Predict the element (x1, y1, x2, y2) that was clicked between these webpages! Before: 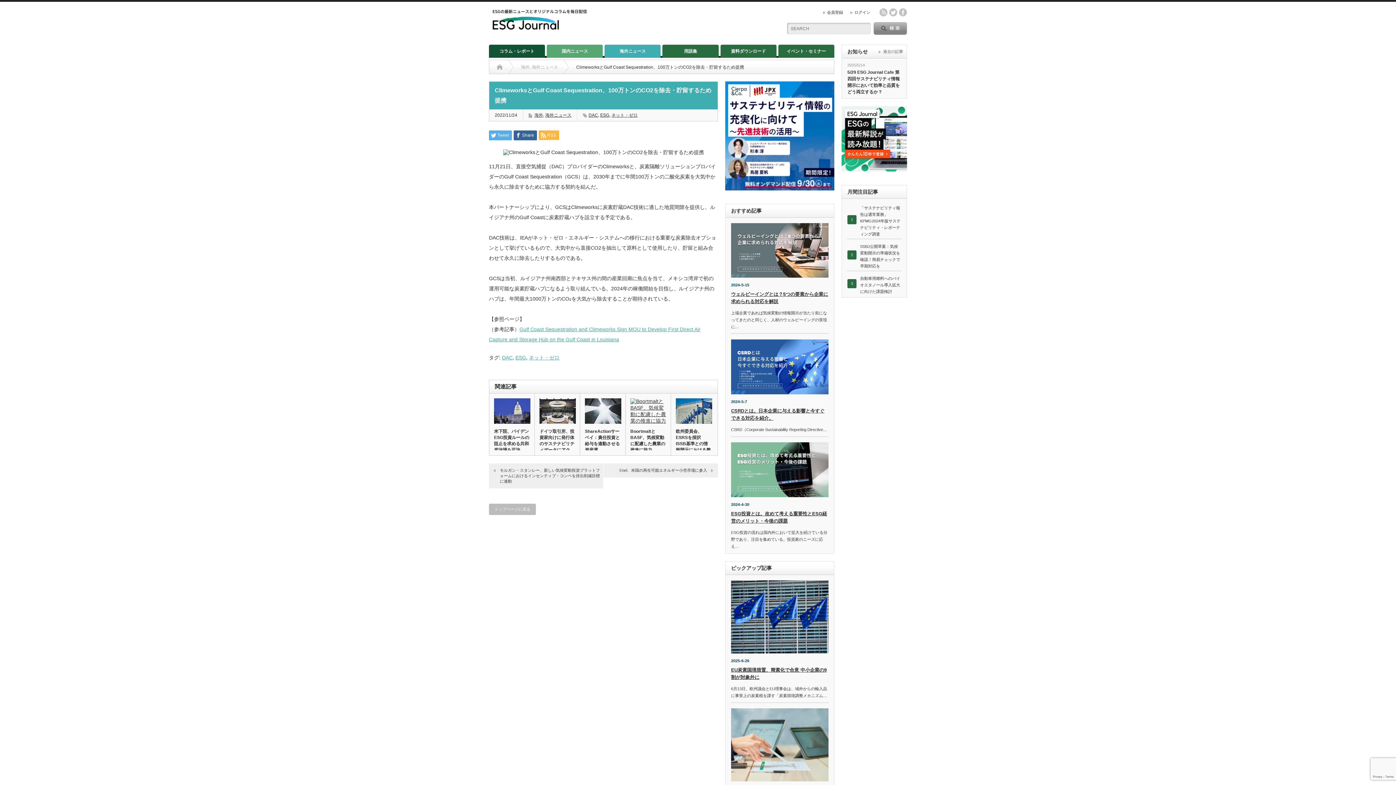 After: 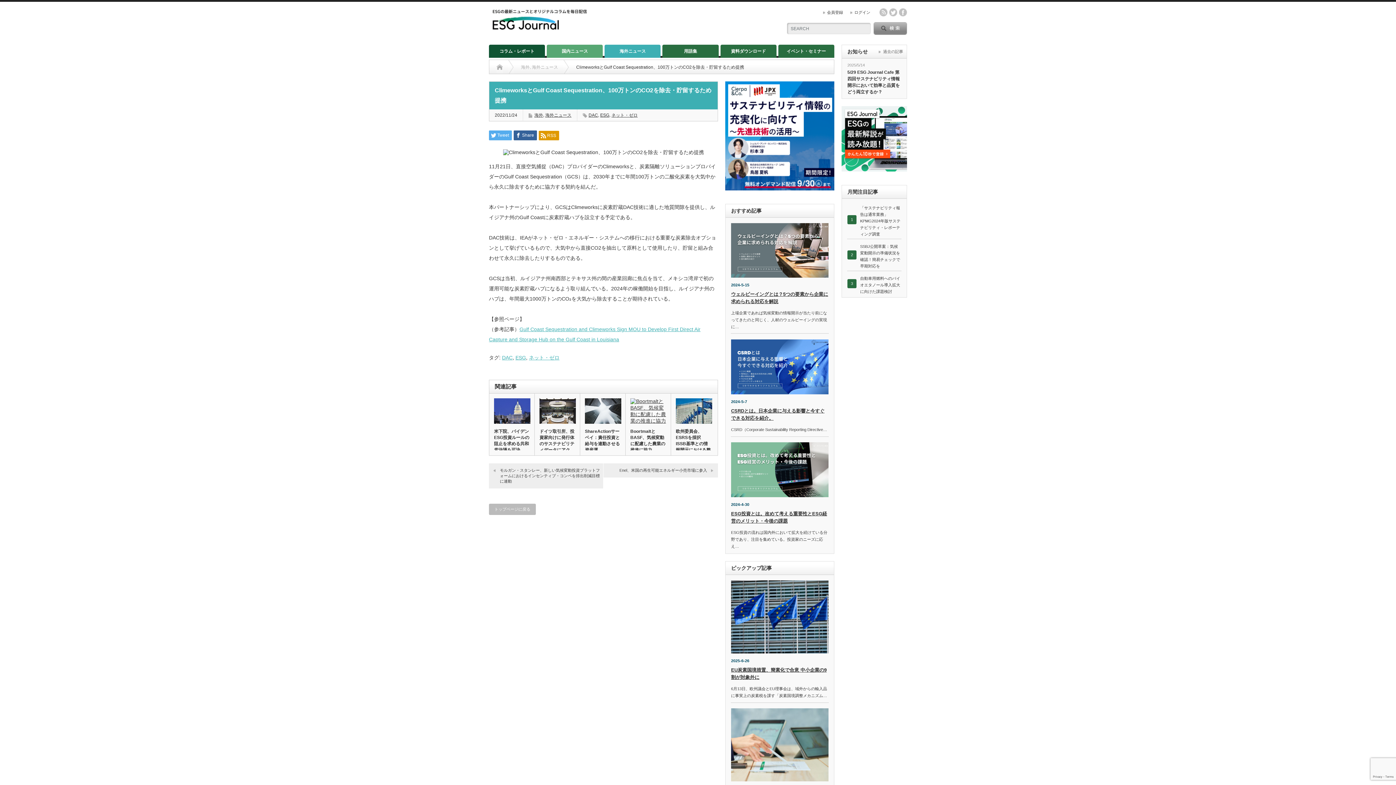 Action: bbox: (538, 130, 559, 140) label: RSS